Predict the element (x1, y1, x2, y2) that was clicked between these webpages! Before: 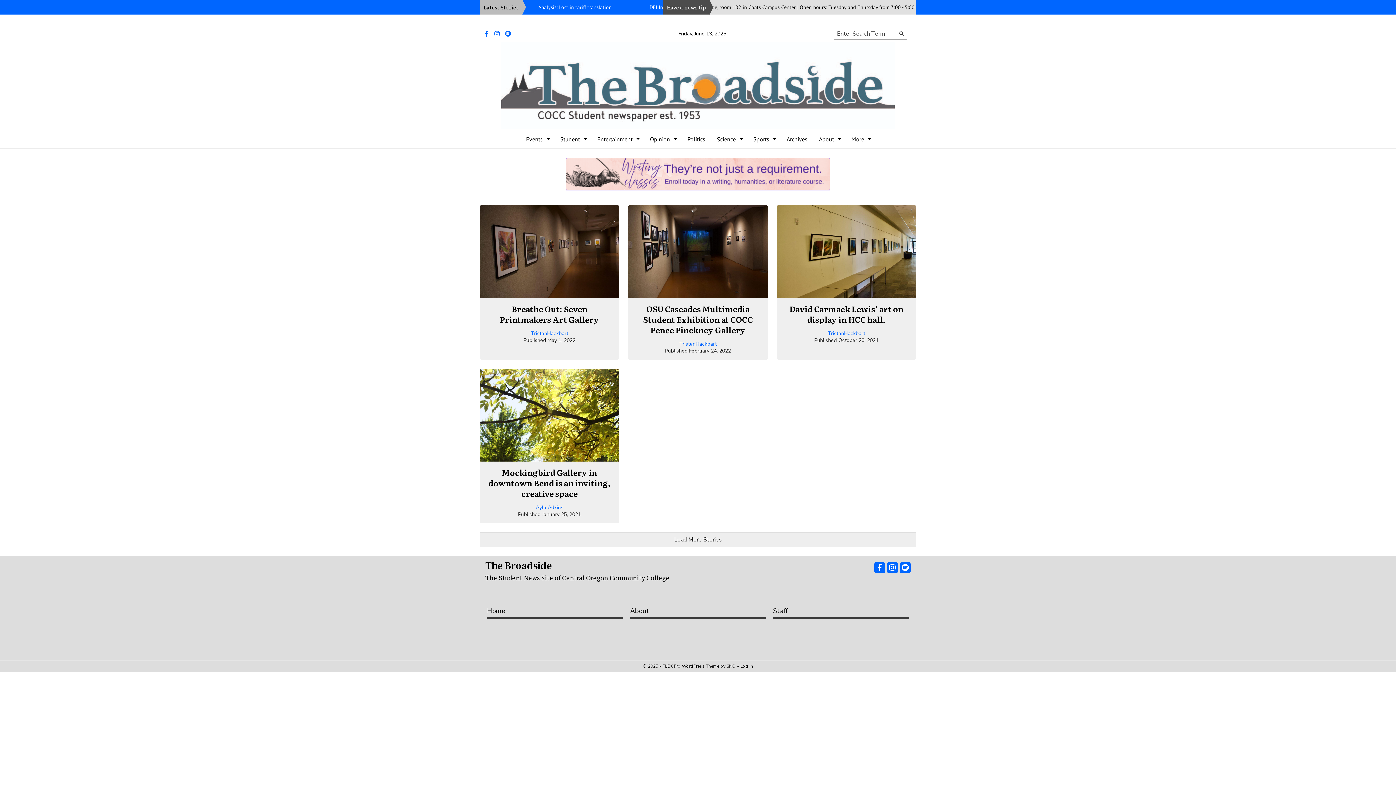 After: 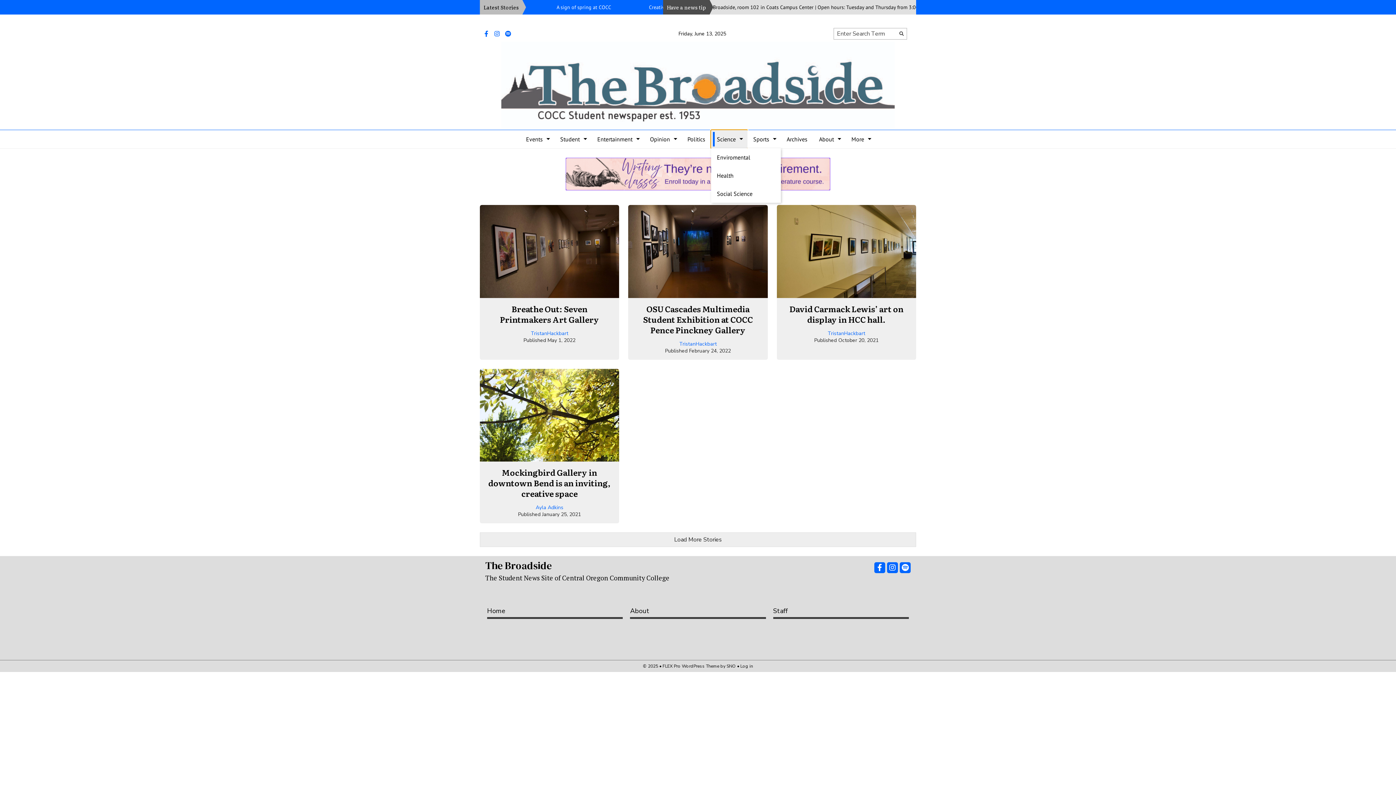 Action: label: Science bbox: (711, 130, 747, 148)